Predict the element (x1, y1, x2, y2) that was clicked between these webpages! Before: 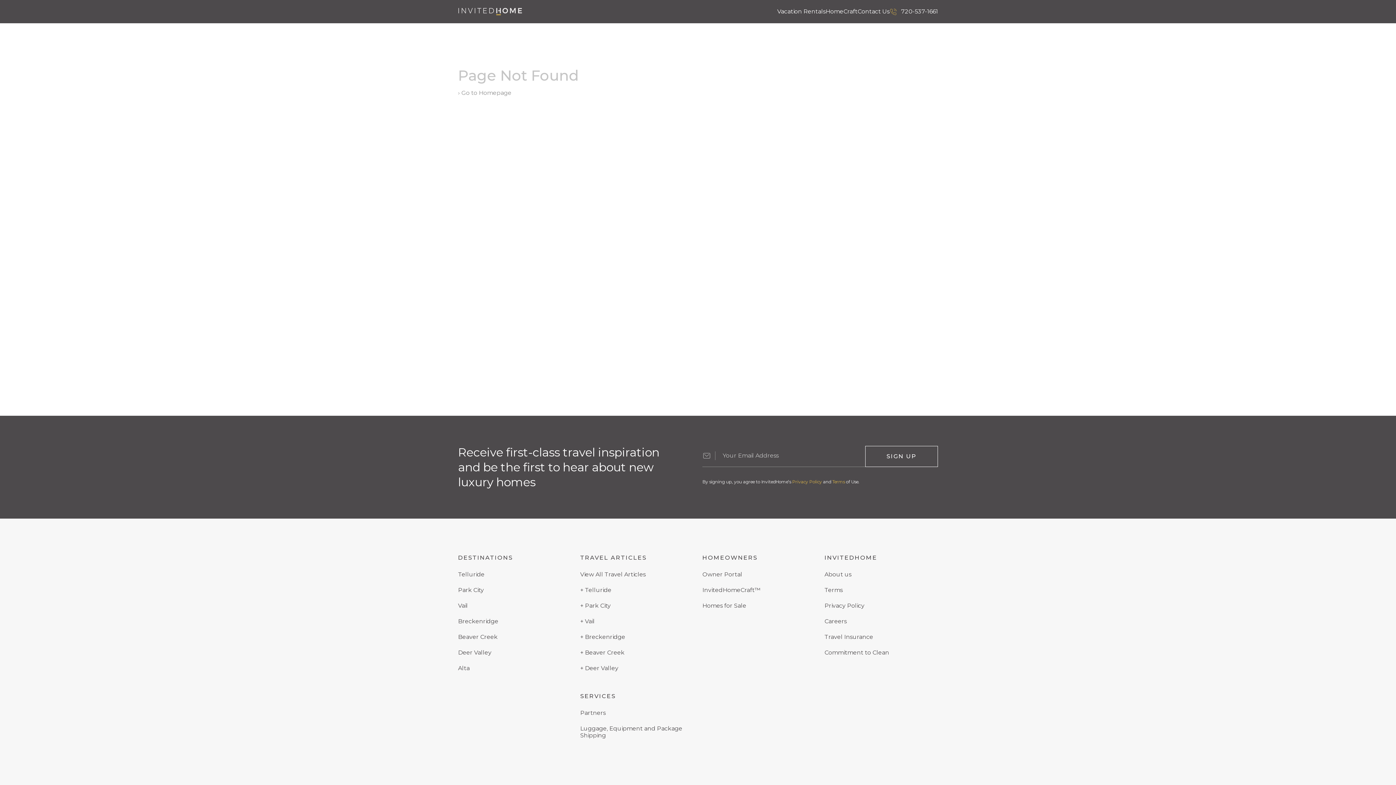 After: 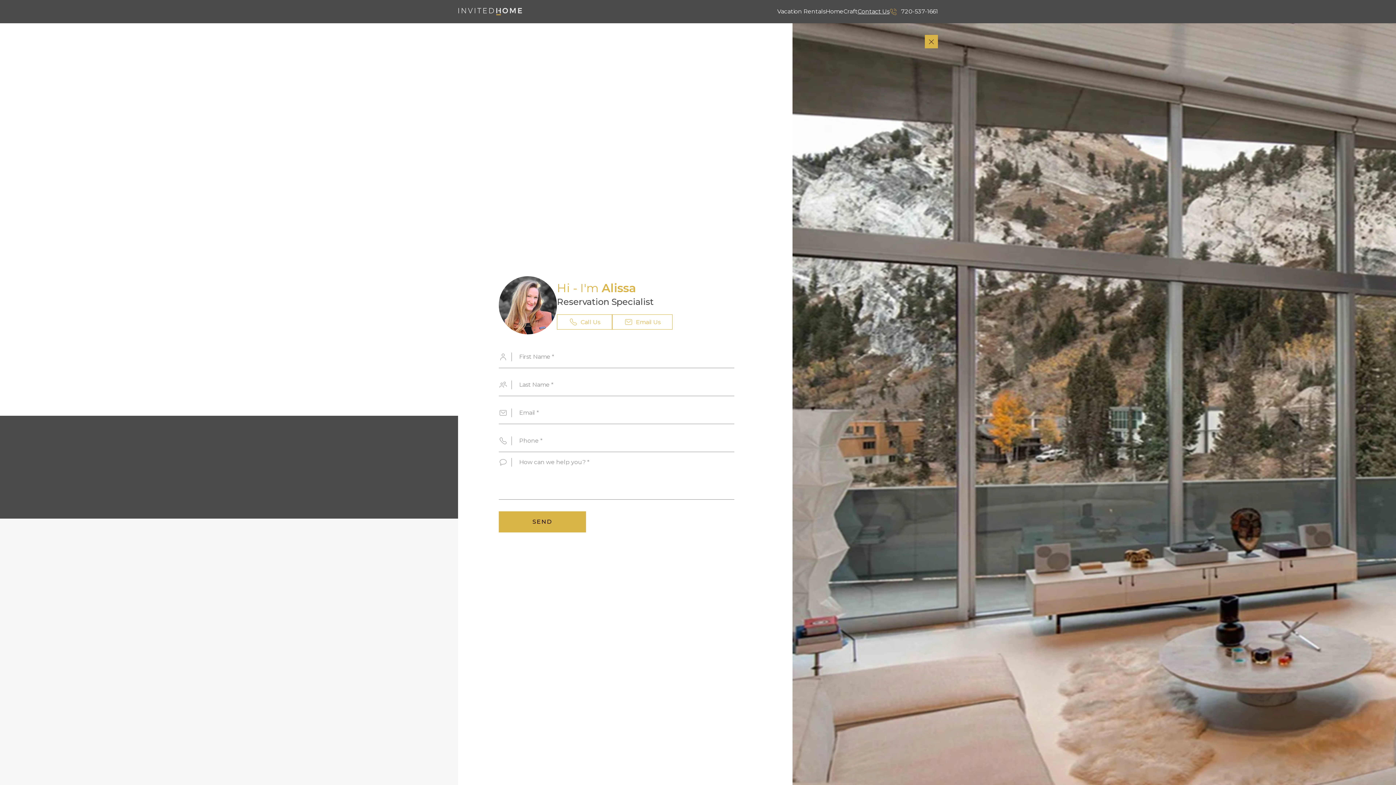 Action: label: Contact Us bbox: (857, 8, 889, 14)